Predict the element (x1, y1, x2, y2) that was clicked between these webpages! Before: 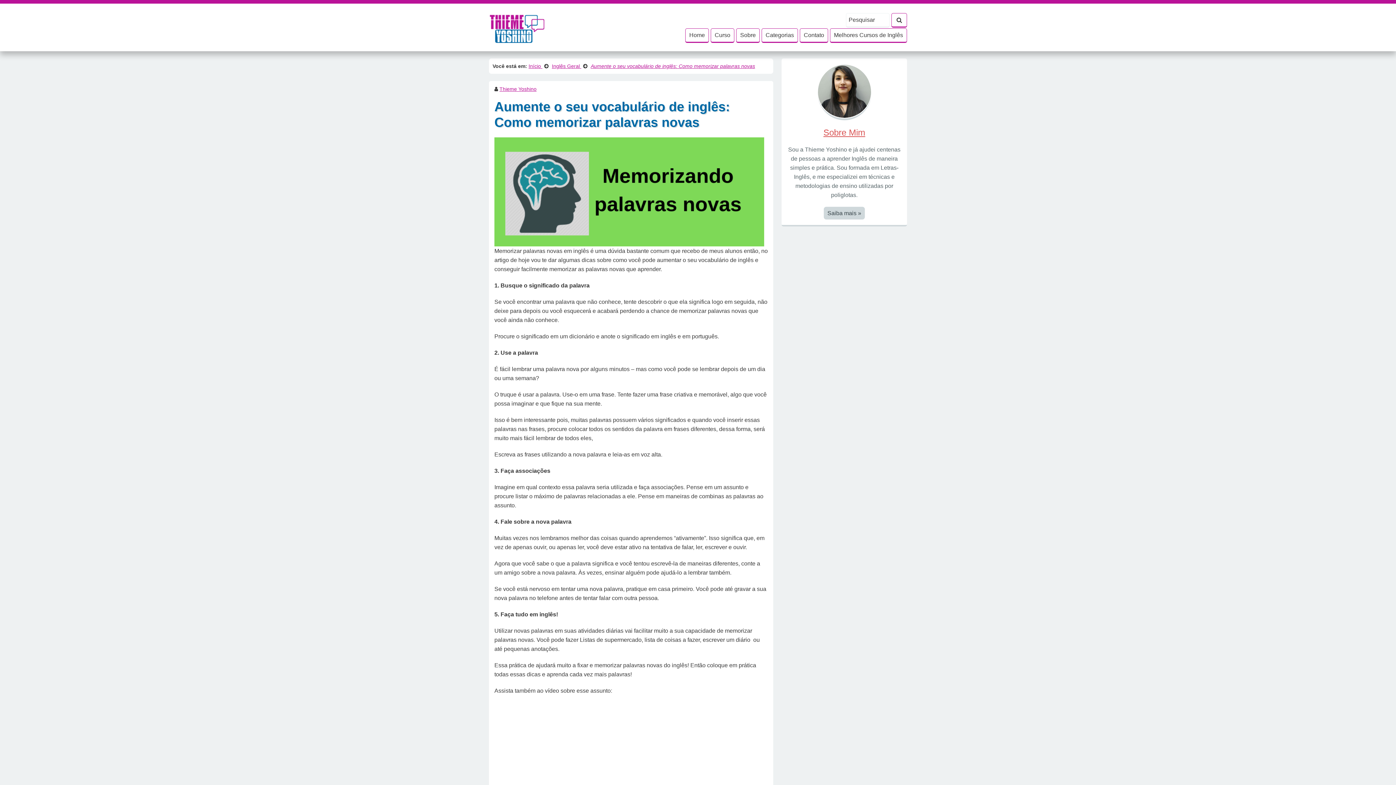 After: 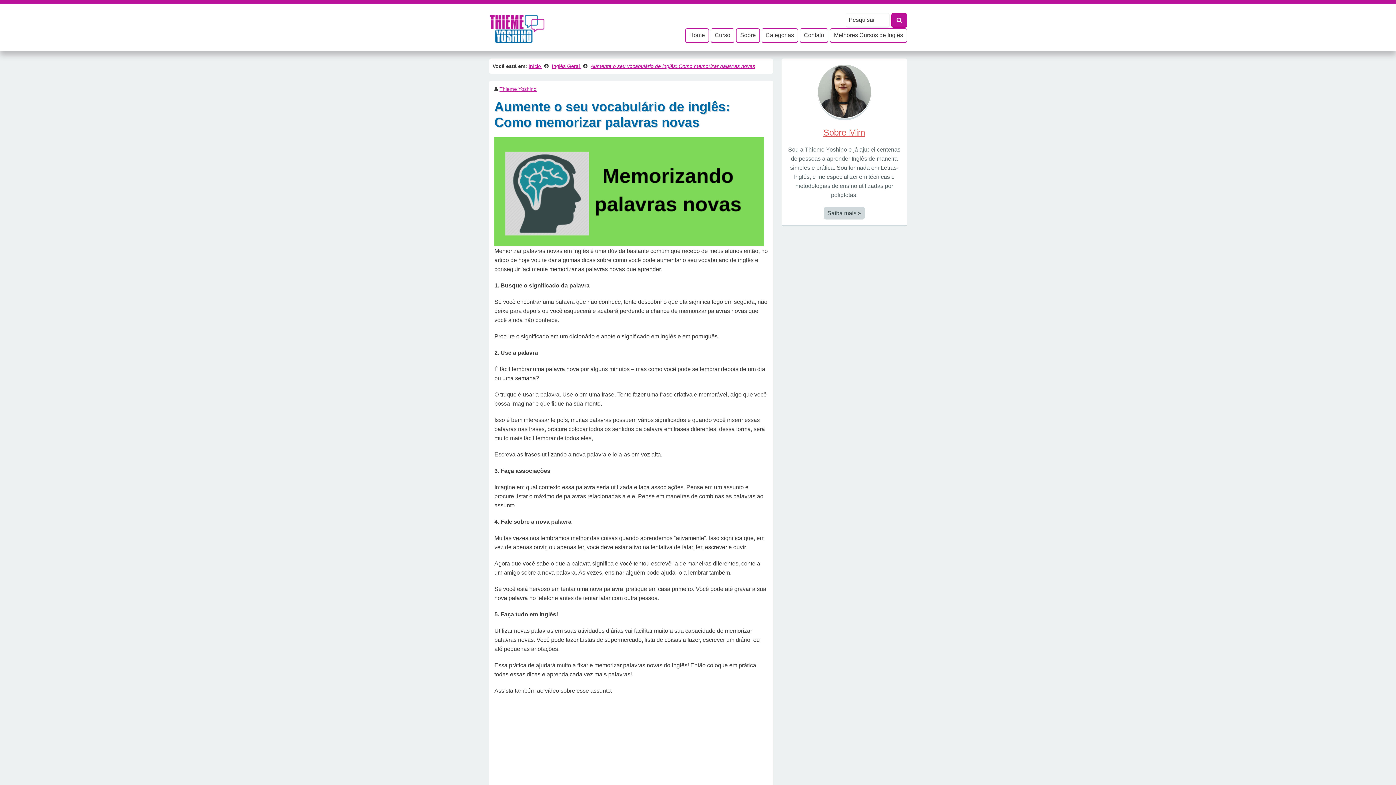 Action: bbox: (891, 13, 907, 27)